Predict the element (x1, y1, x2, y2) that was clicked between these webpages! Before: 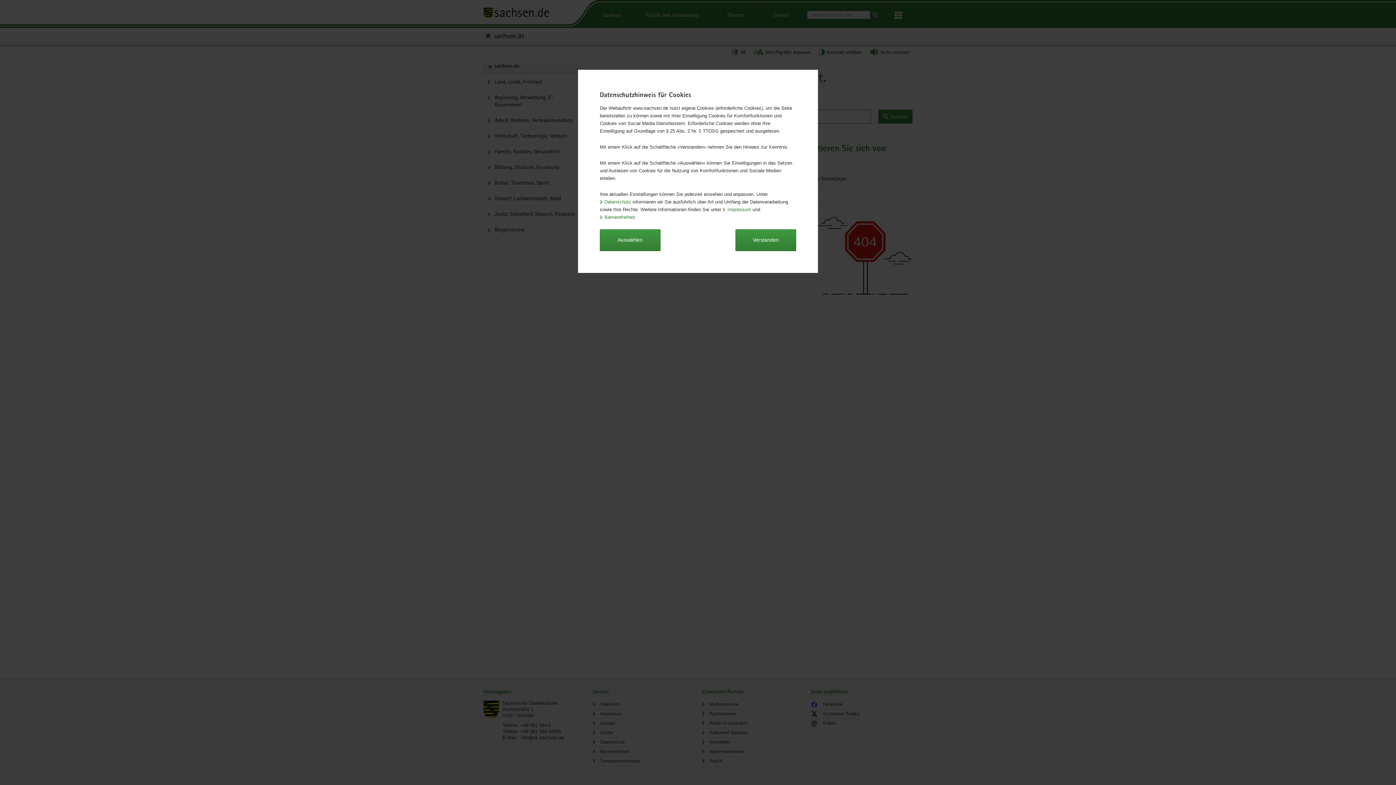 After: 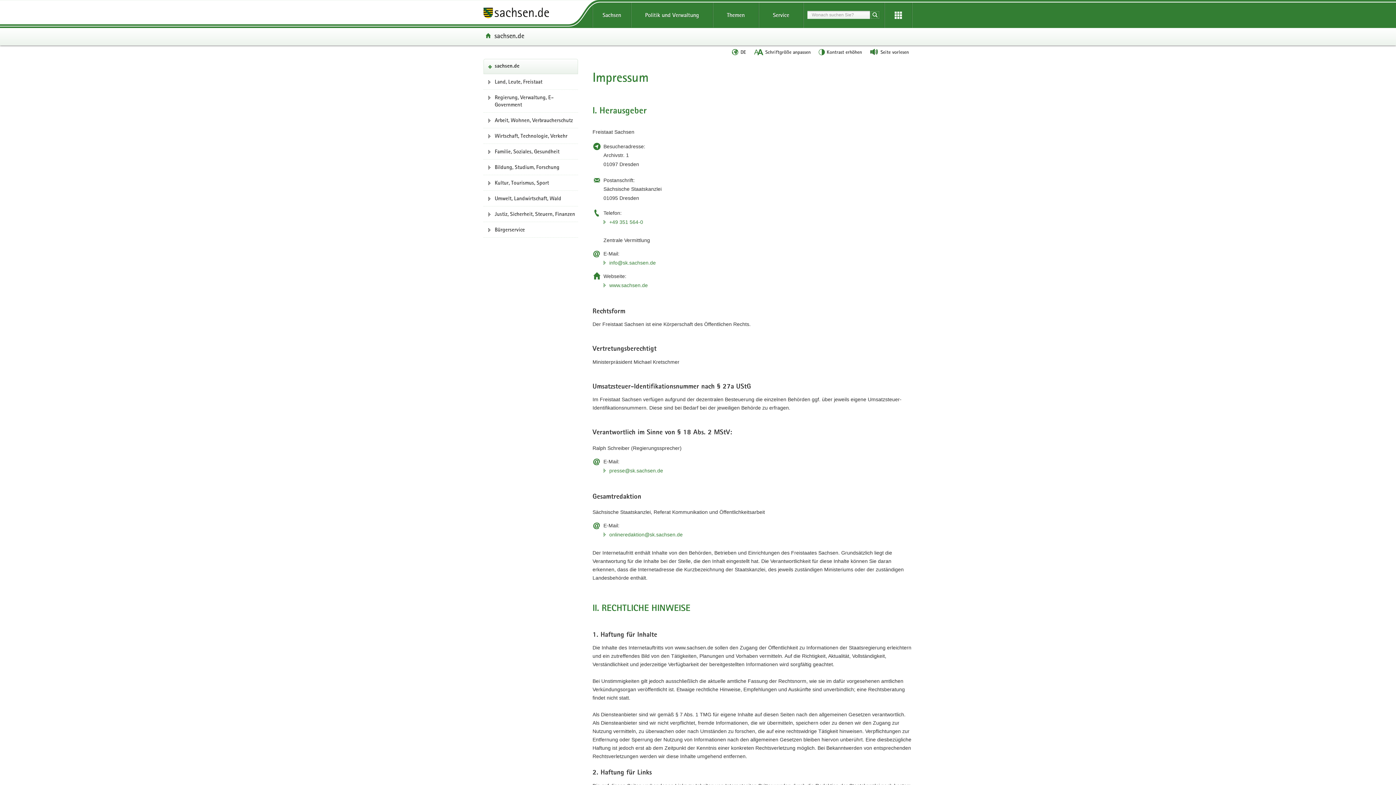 Action: label: Impressum bbox: (722, 205, 751, 213)